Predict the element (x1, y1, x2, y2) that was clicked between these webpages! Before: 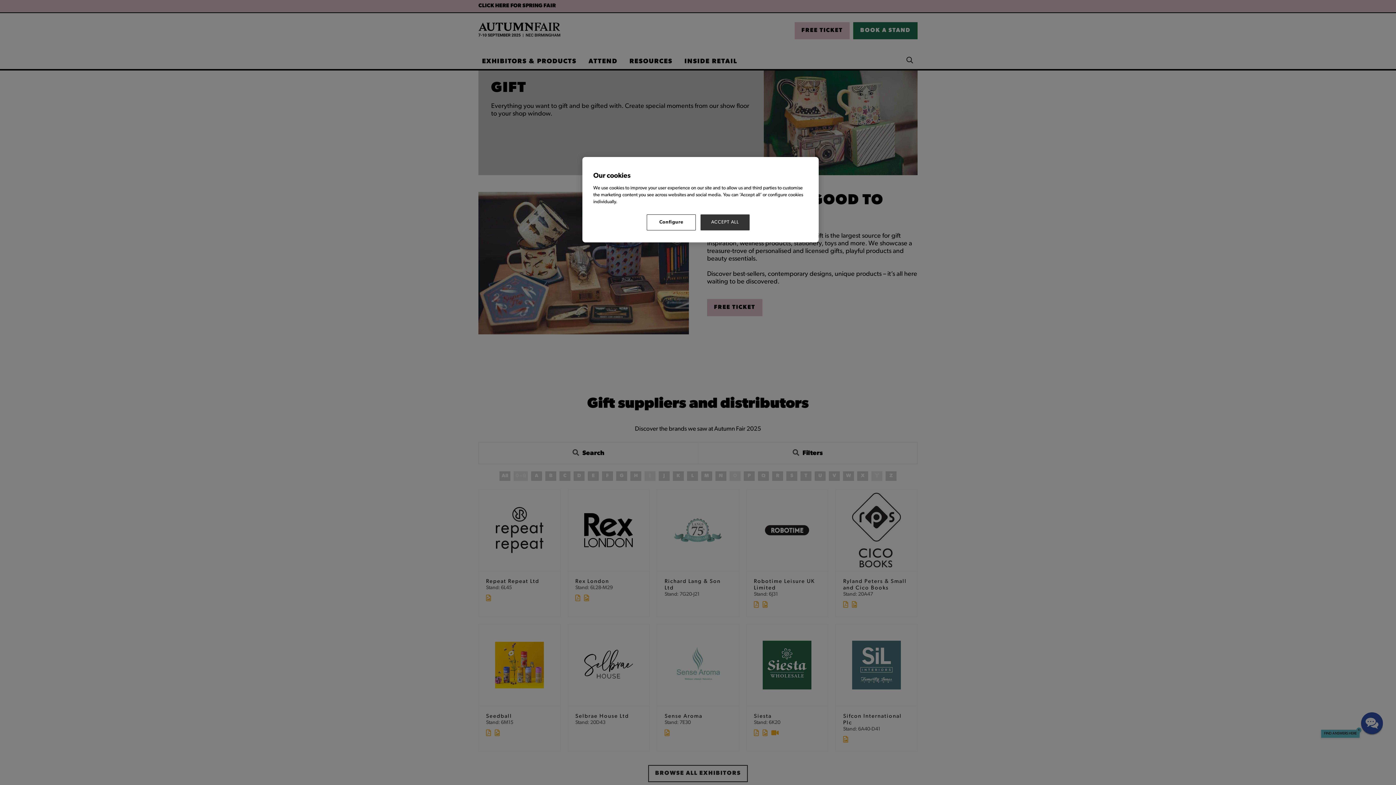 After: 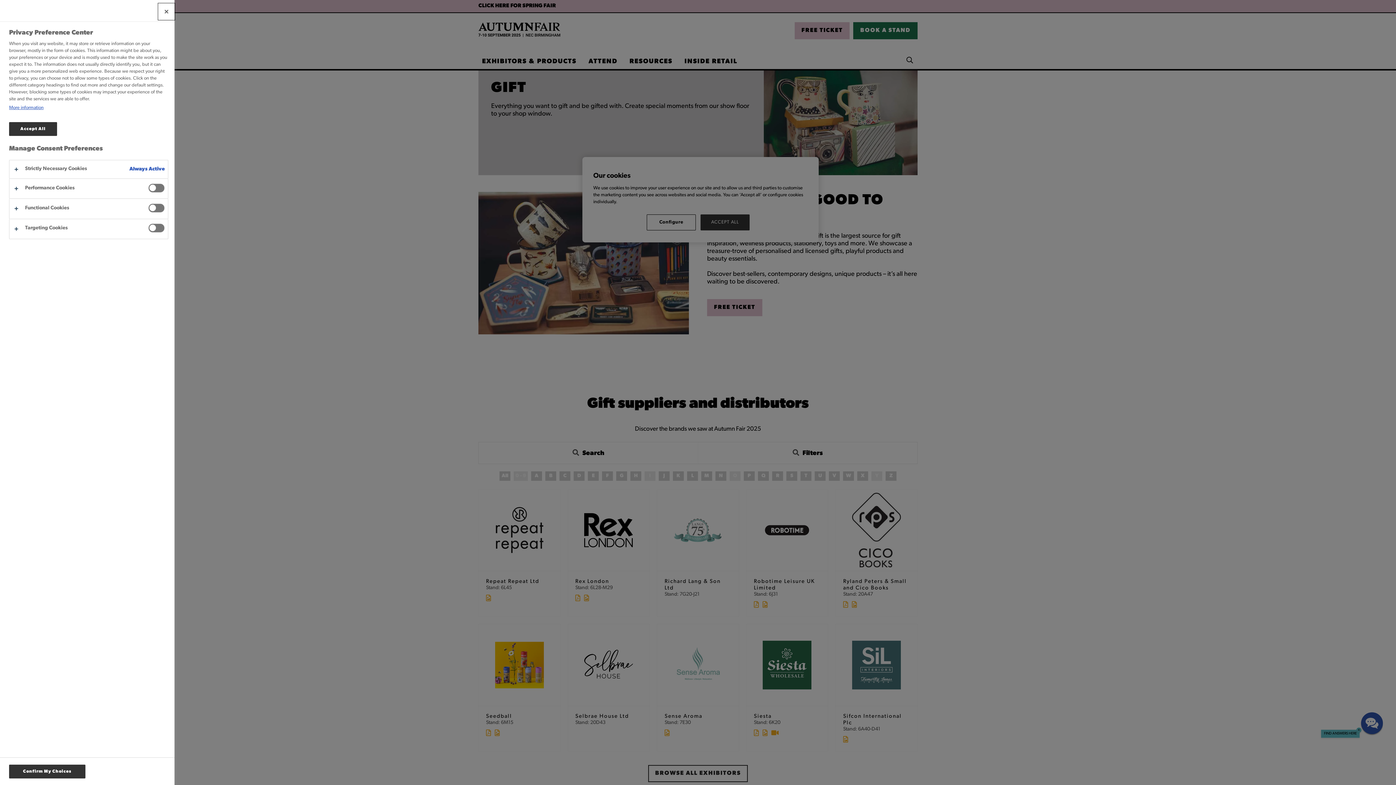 Action: label: Configure bbox: (646, 214, 696, 230)